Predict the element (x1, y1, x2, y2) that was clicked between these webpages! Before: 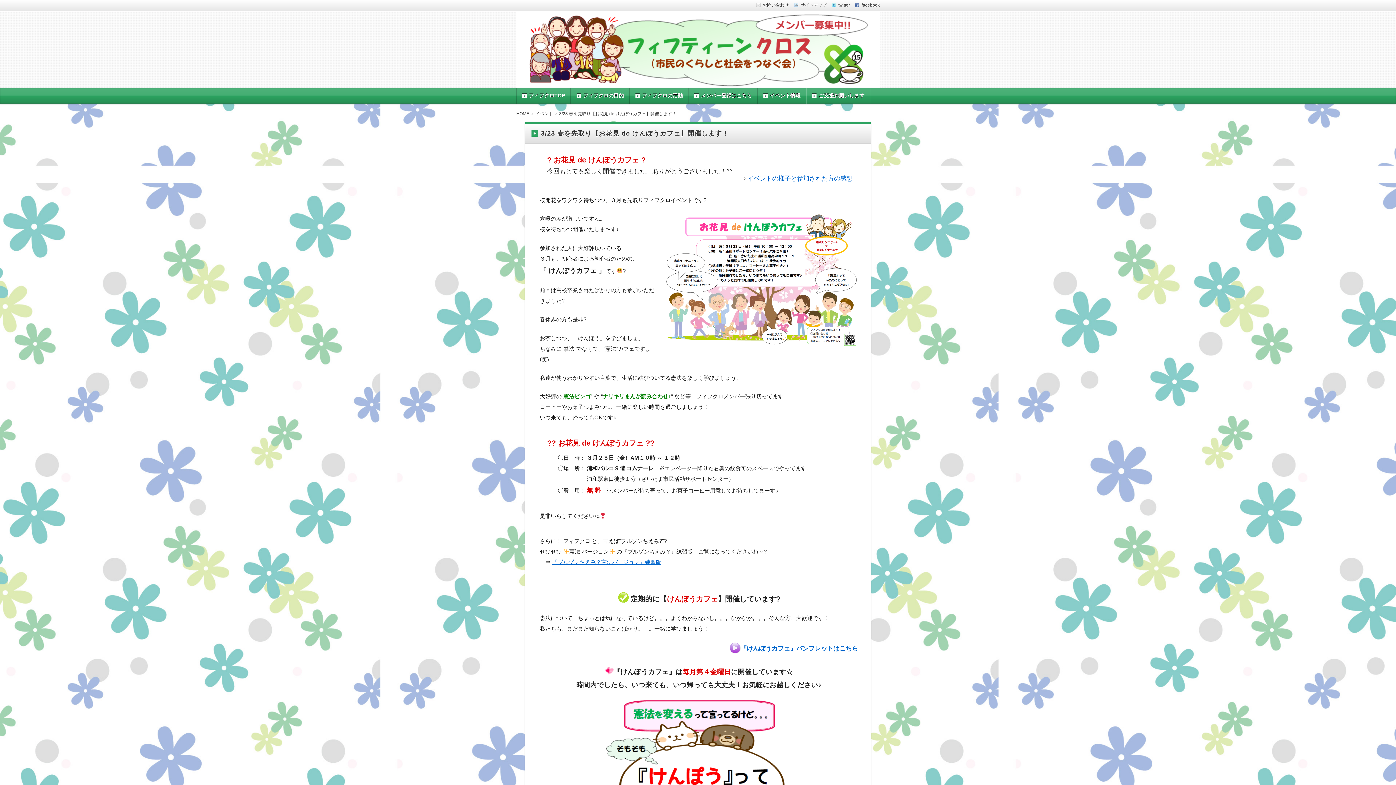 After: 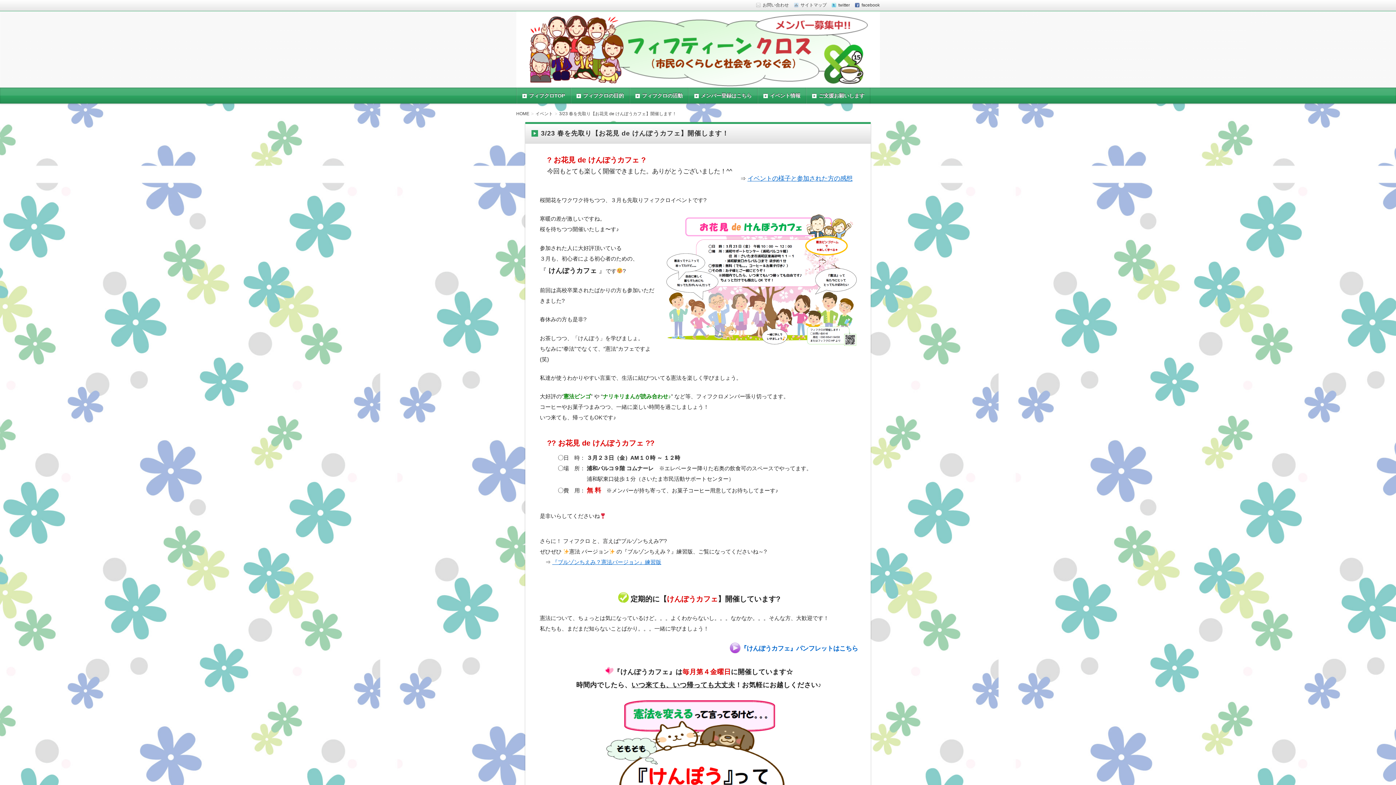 Action: label: 『けんぽうカフェ』パンフレットはこちら bbox: (740, 645, 858, 652)